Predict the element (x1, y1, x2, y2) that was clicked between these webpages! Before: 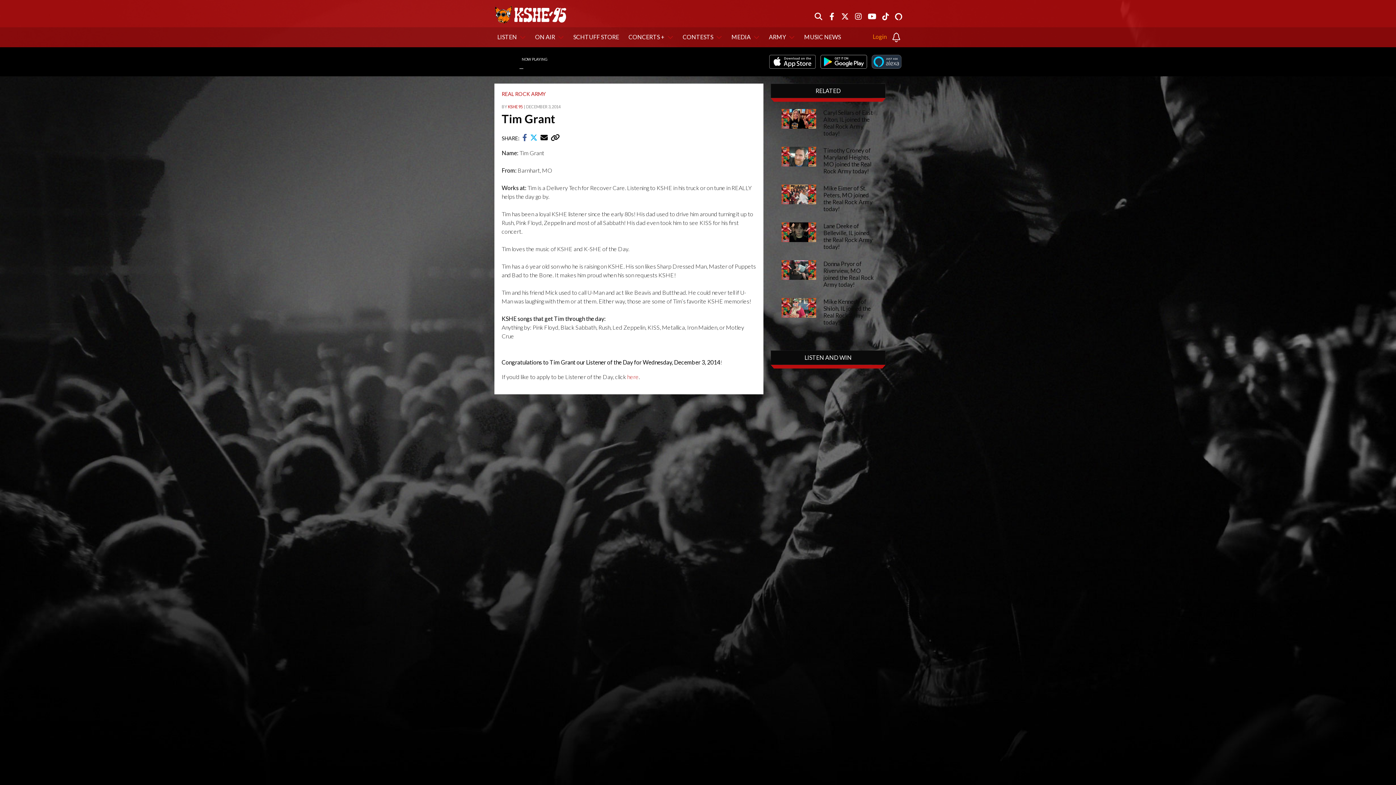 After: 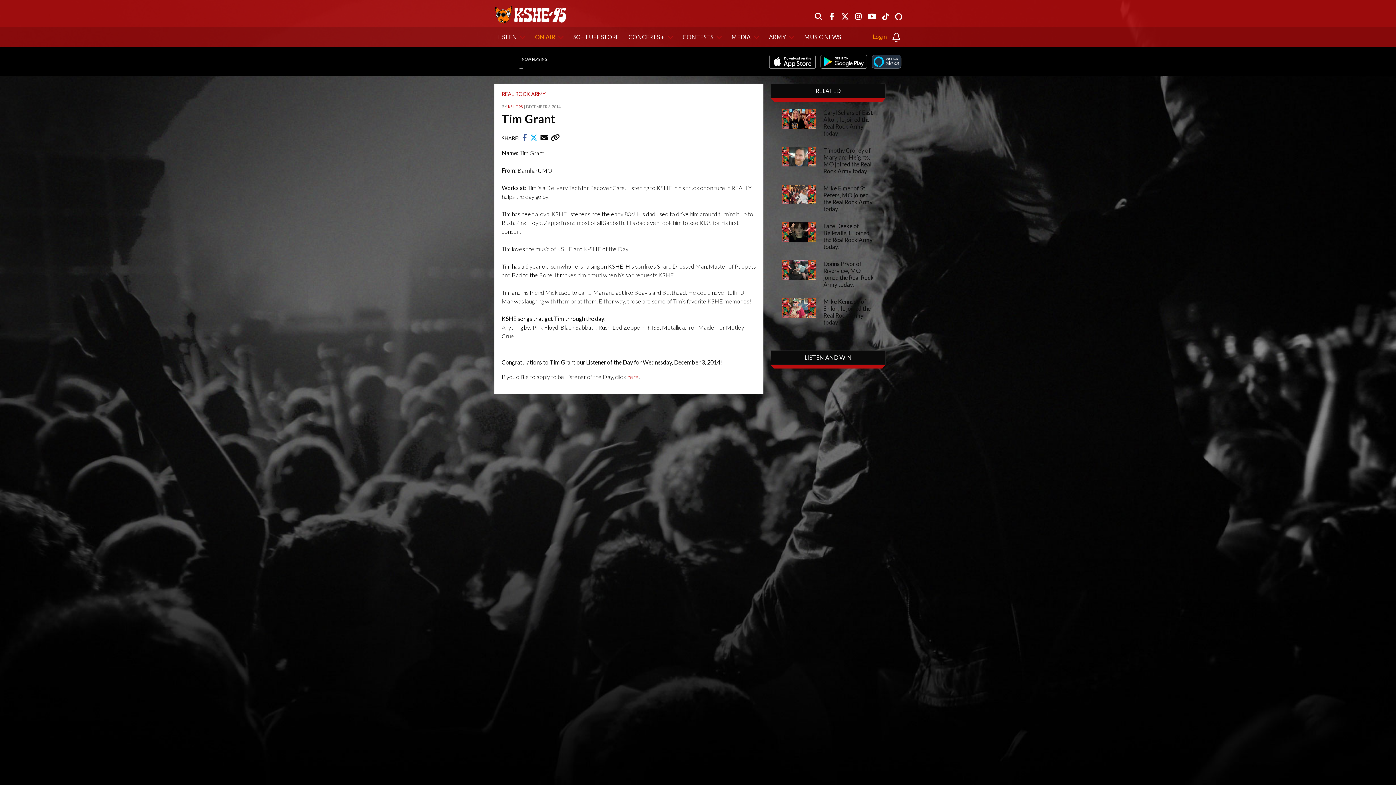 Action: label: ON AIR bbox: (532, 27, 566, 47)